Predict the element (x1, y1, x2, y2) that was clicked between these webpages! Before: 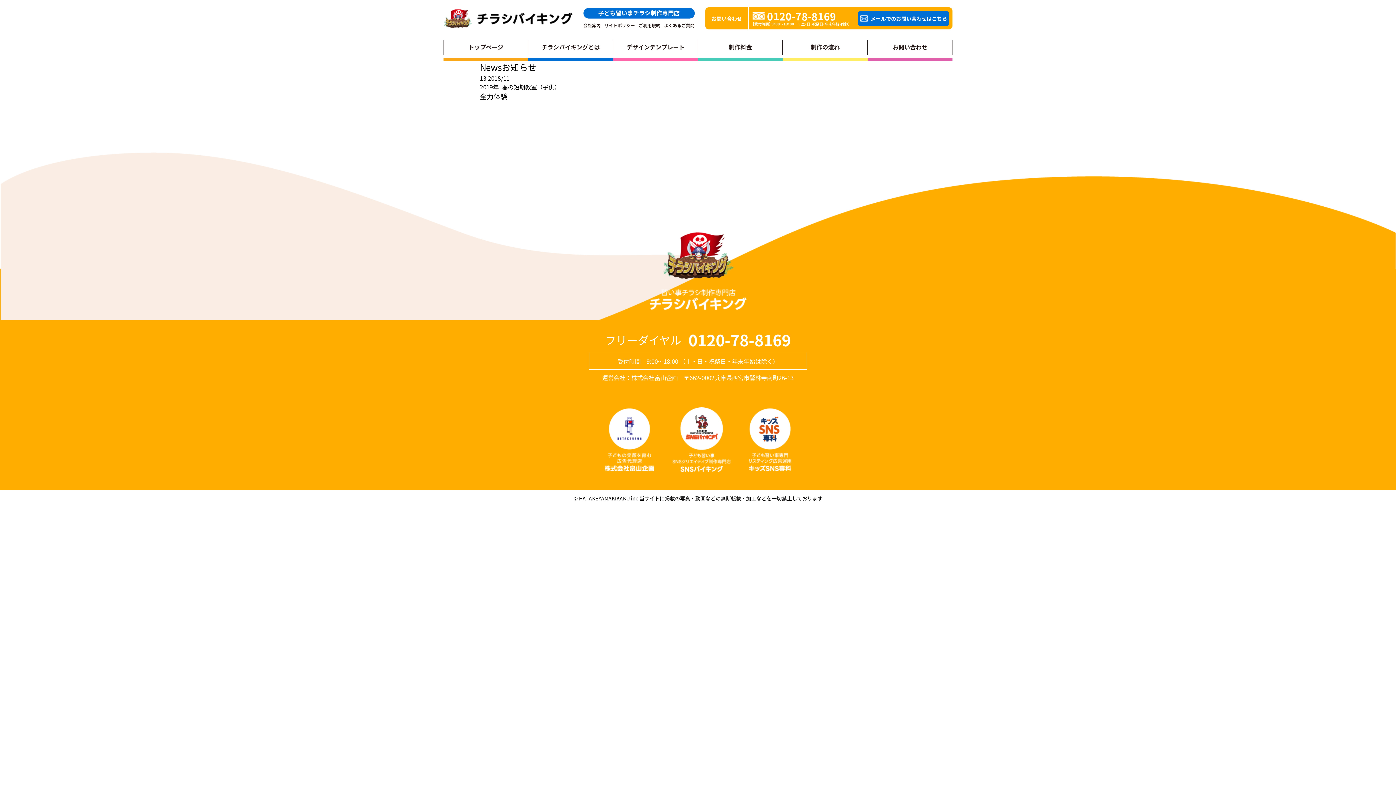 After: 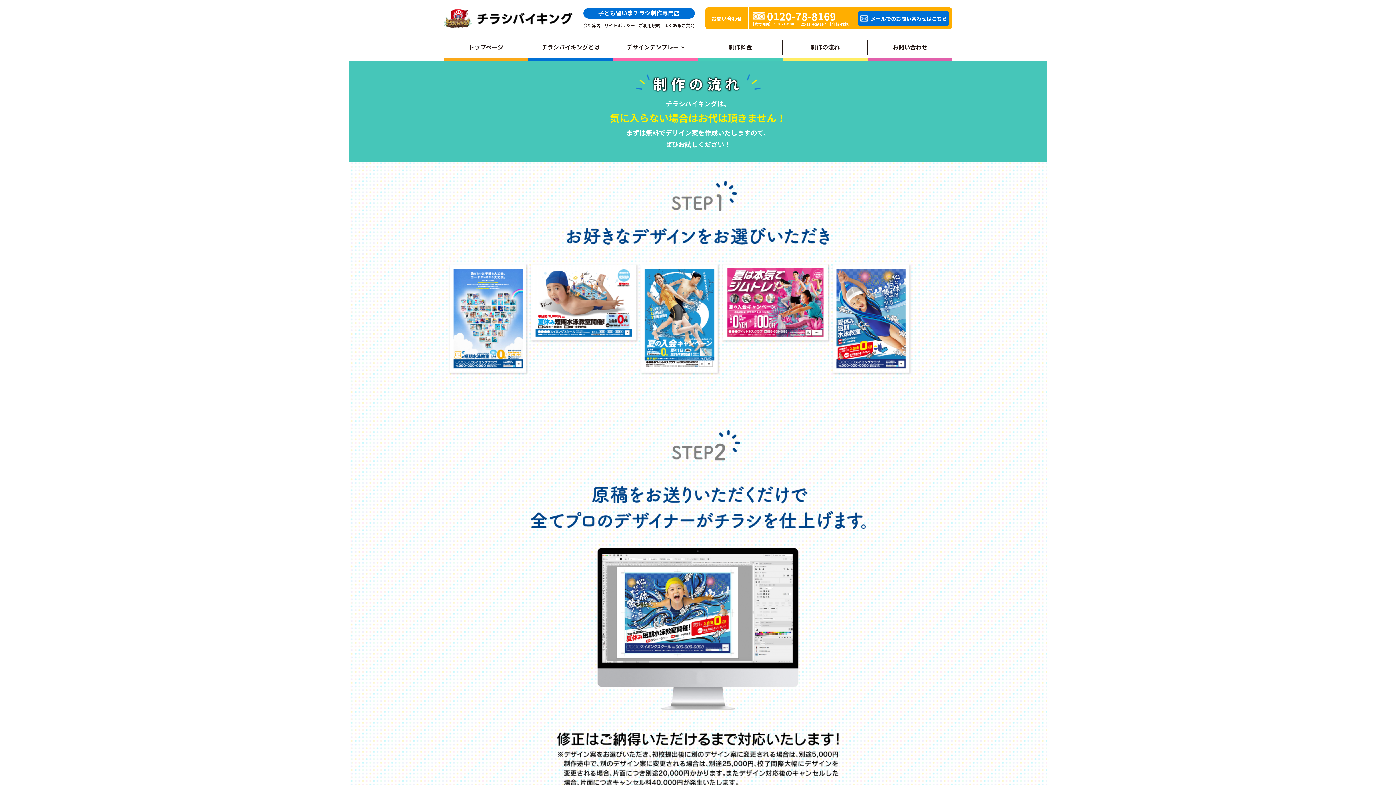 Action: label: 制作の流れ bbox: (783, 40, 867, 60)